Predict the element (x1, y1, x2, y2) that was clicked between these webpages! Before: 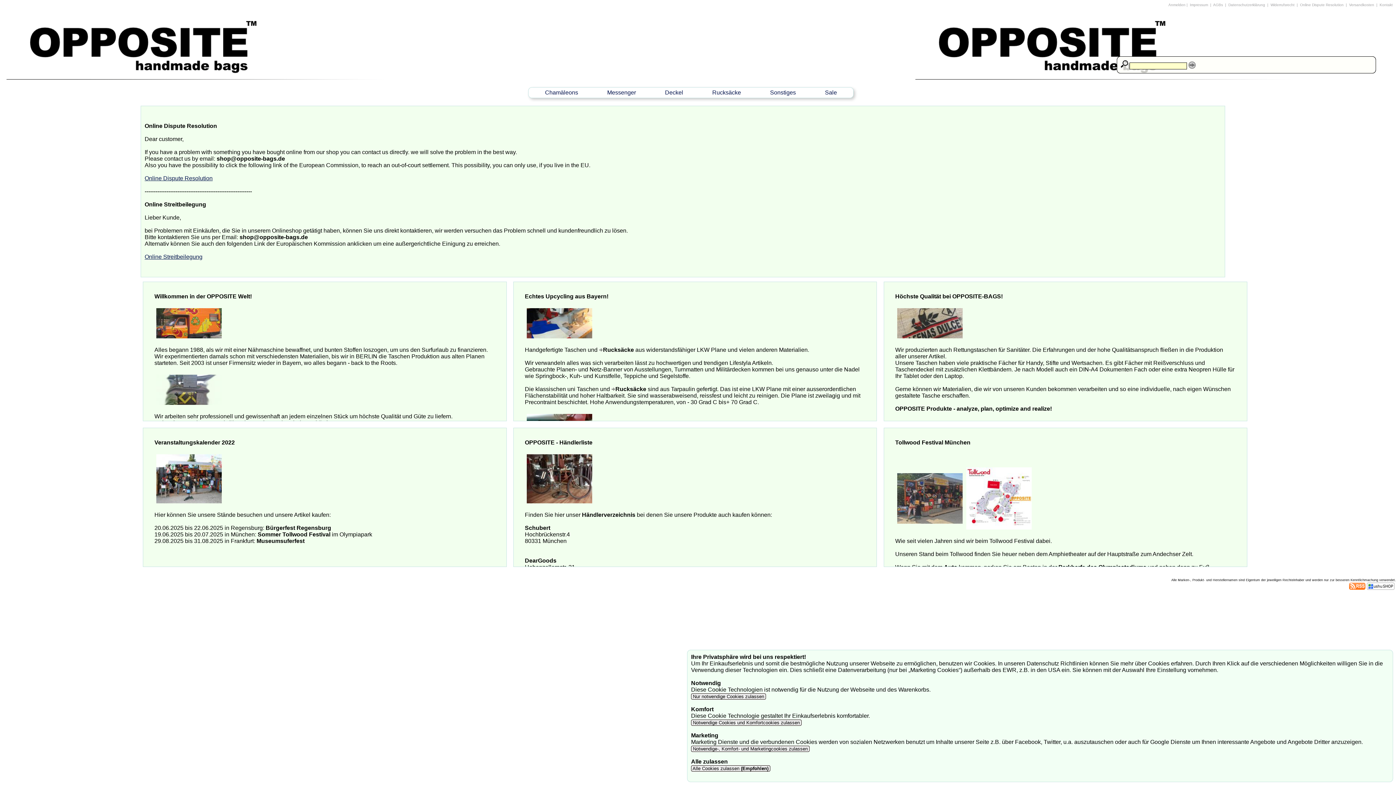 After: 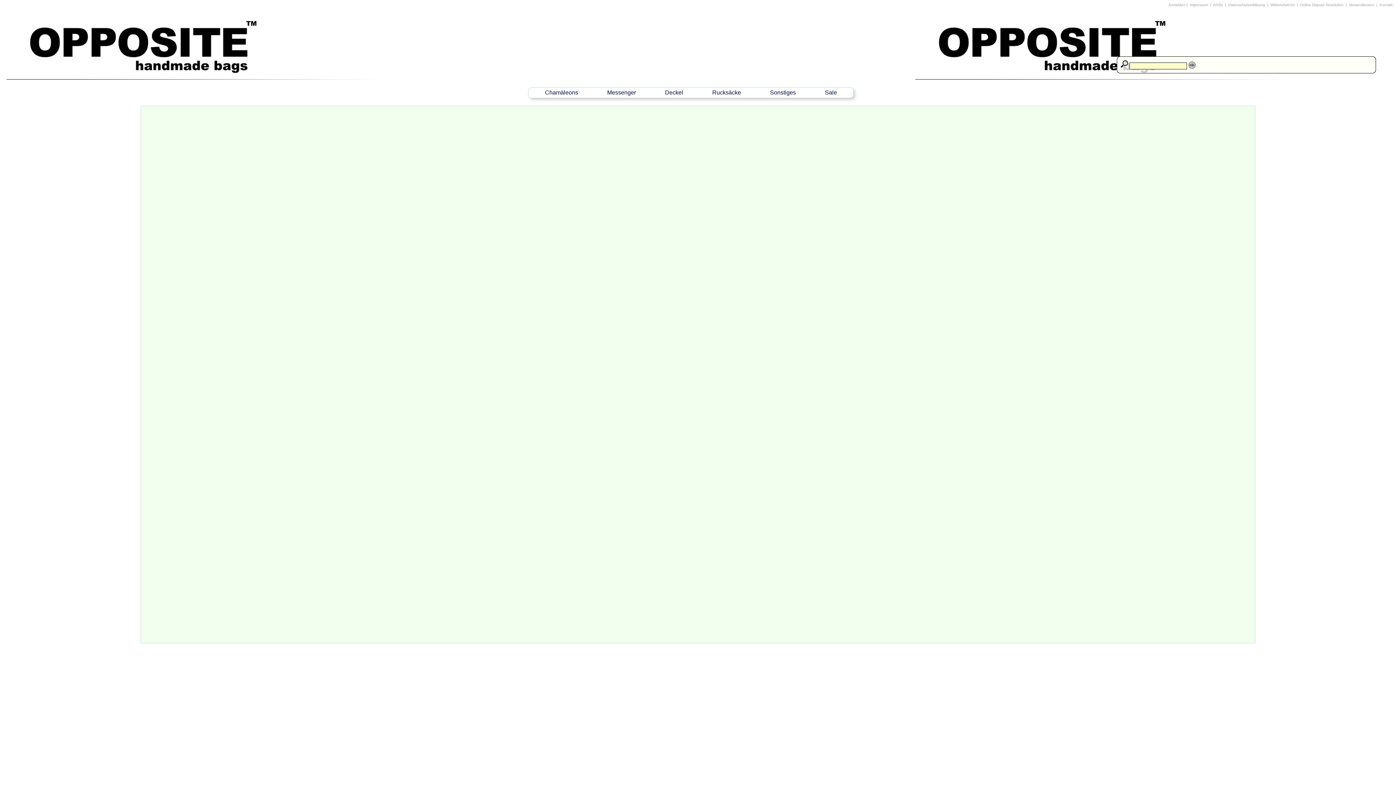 Action: label:  Notwendige Cookies und Komfortcookies zulassen  bbox: (691, 720, 801, 726)